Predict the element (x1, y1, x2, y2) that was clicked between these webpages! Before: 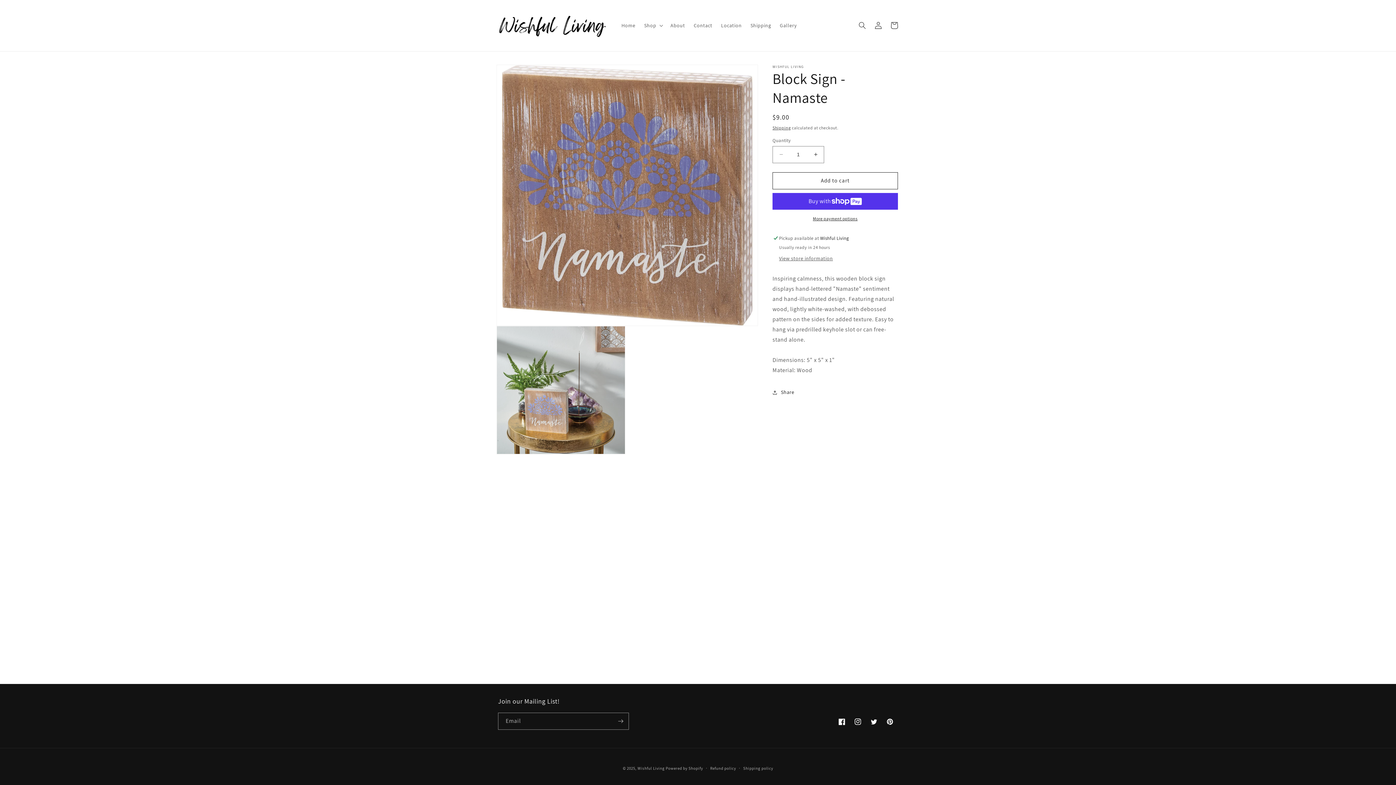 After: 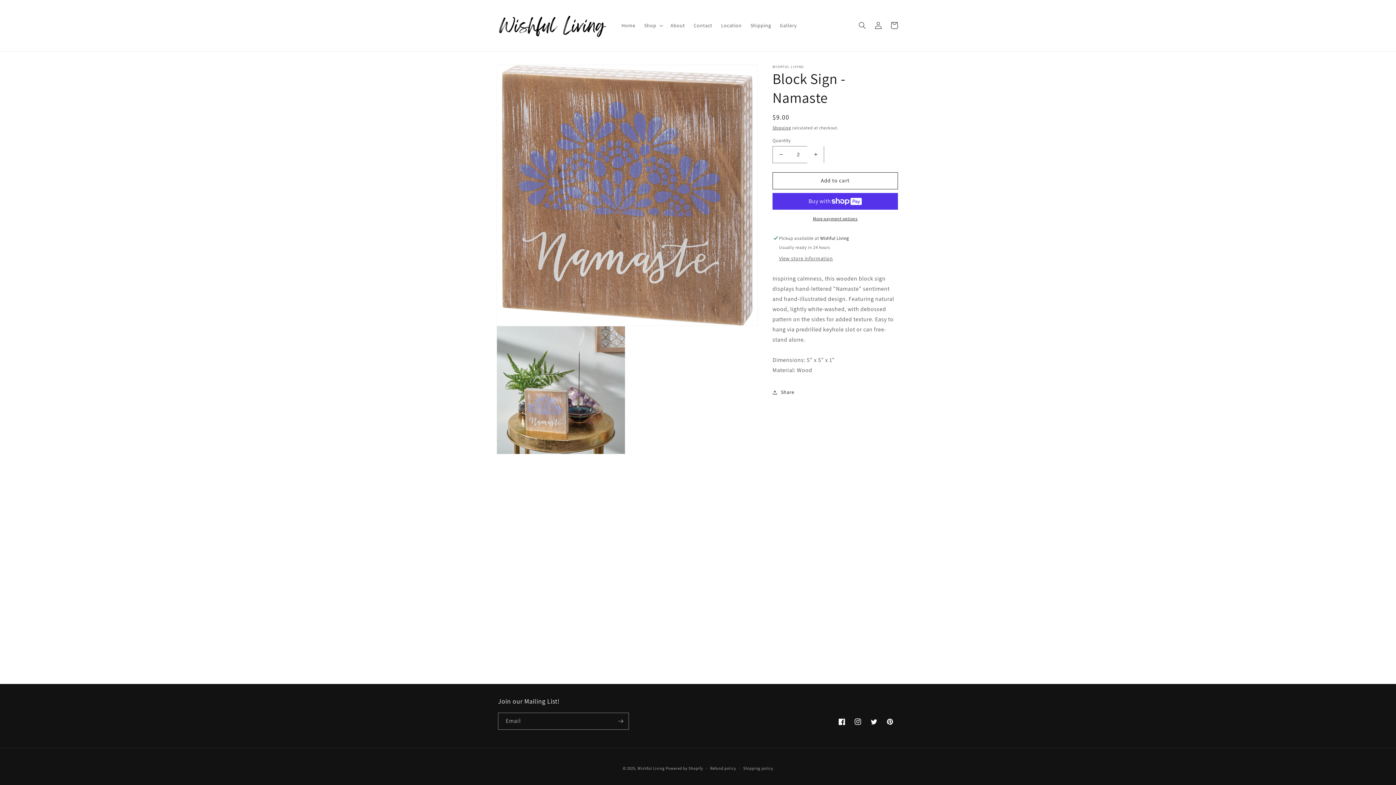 Action: label: Increase quantity for Block Sign - Namaste bbox: (807, 146, 824, 163)